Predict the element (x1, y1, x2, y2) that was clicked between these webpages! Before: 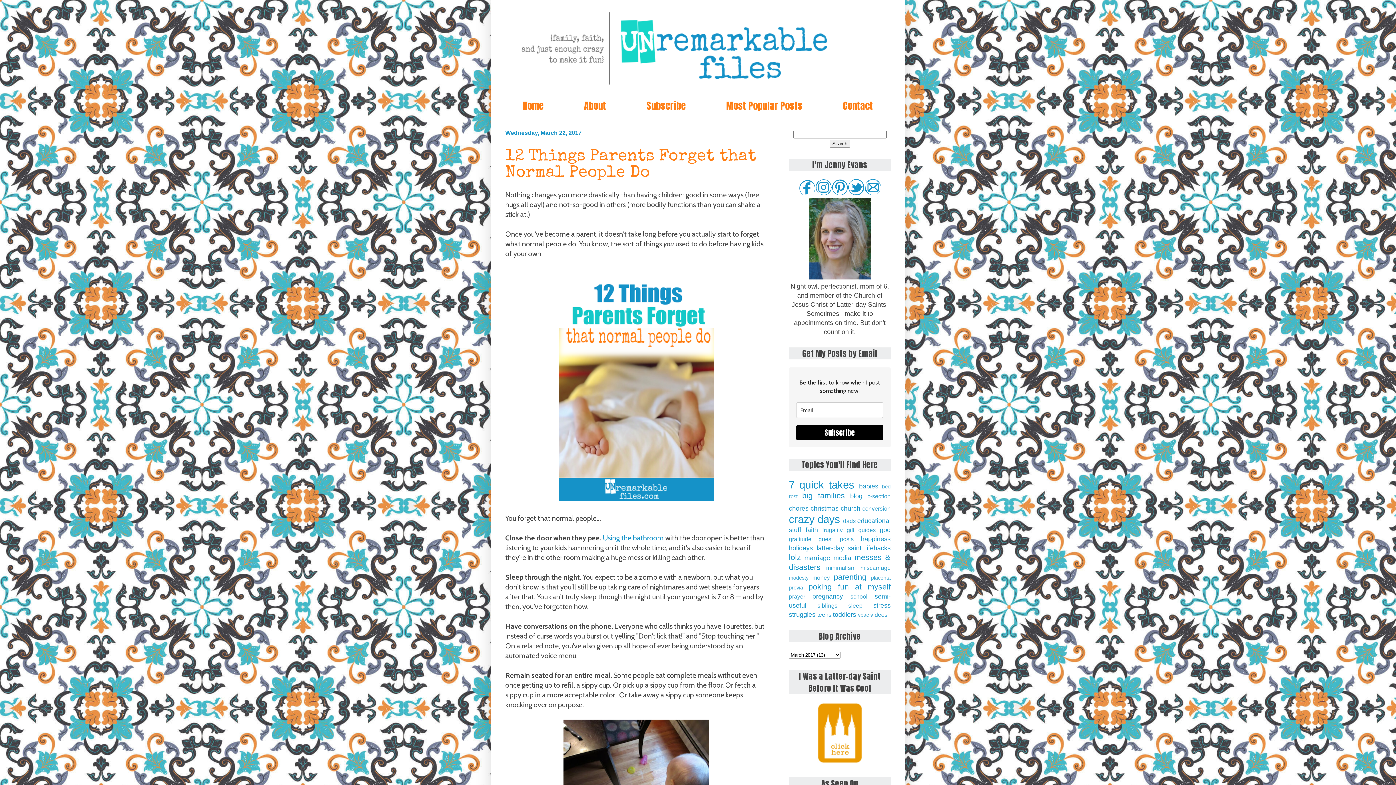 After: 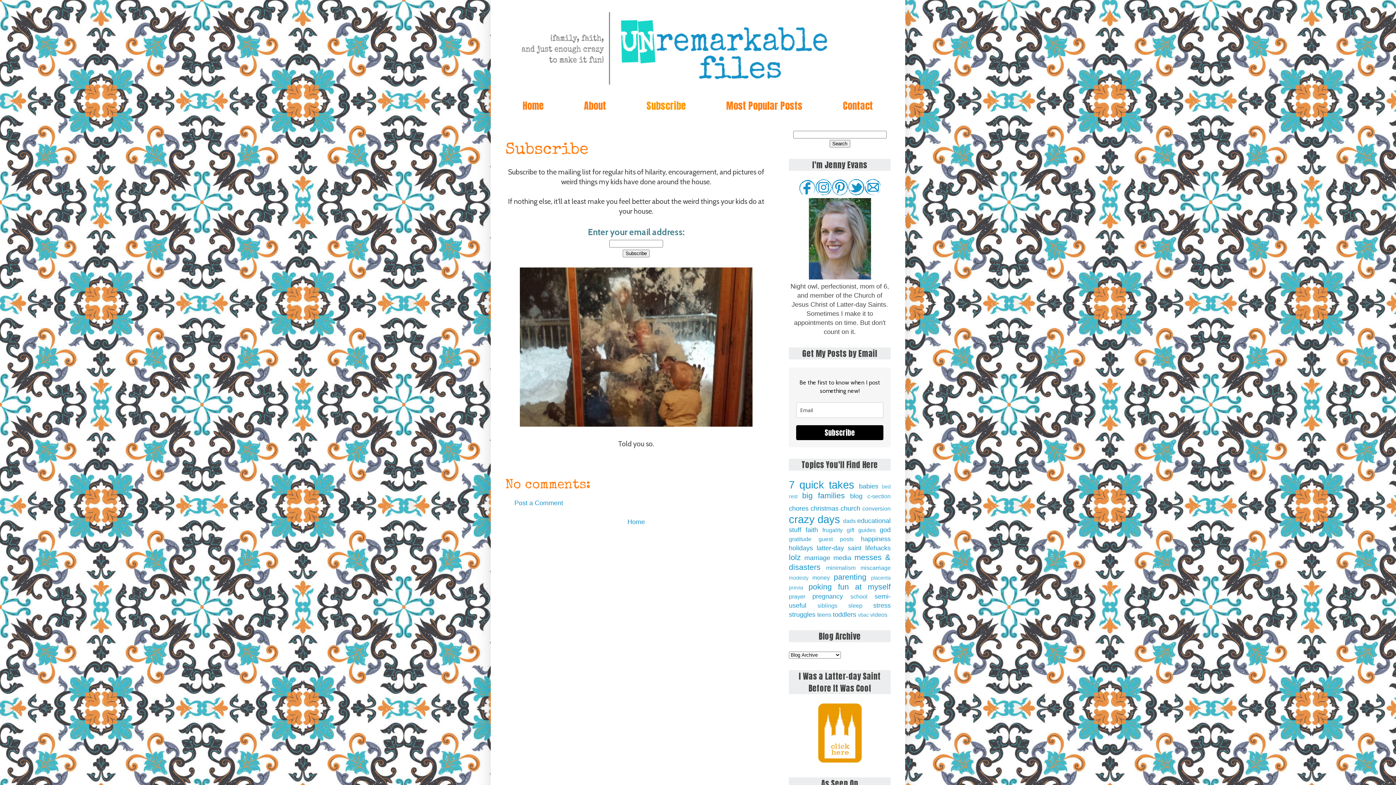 Action: label: Subscribe bbox: (627, 92, 705, 118)